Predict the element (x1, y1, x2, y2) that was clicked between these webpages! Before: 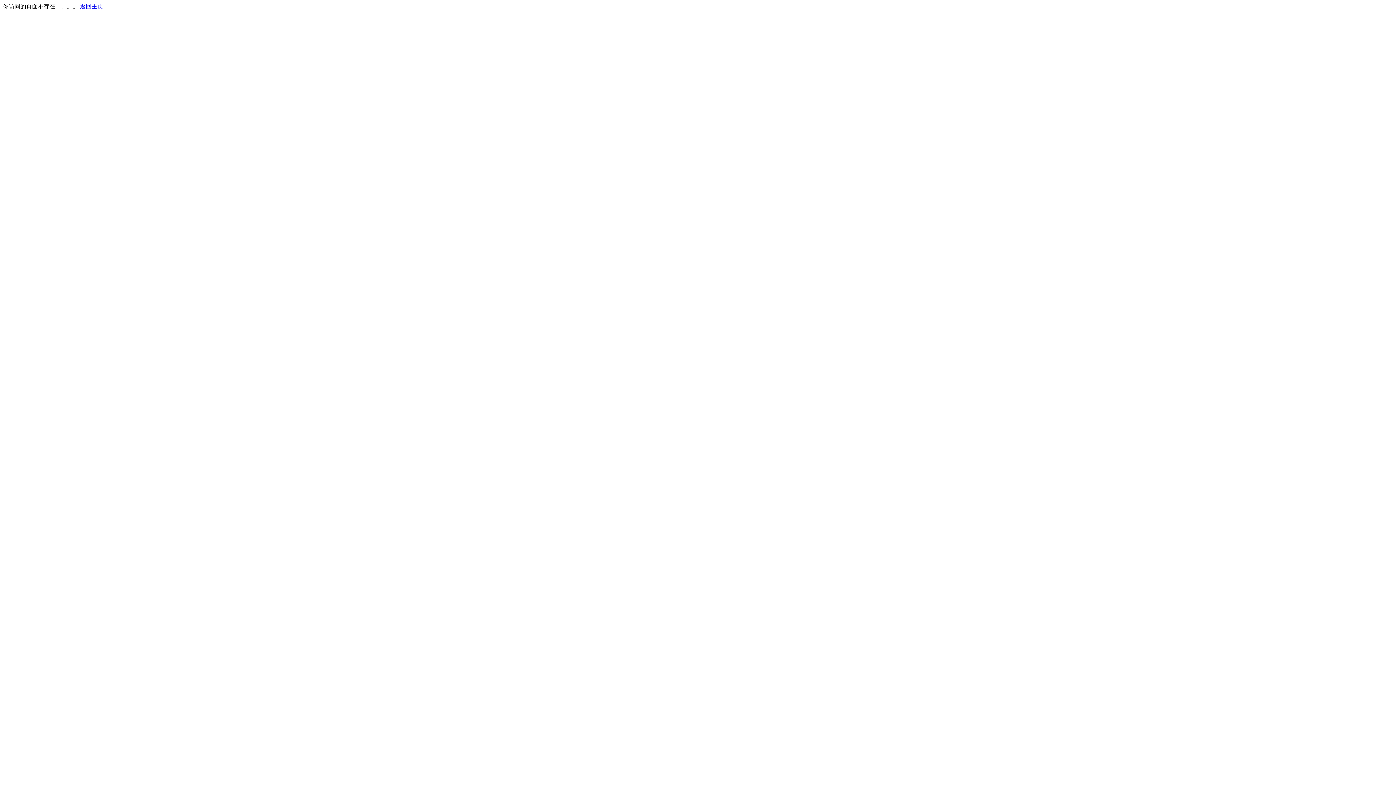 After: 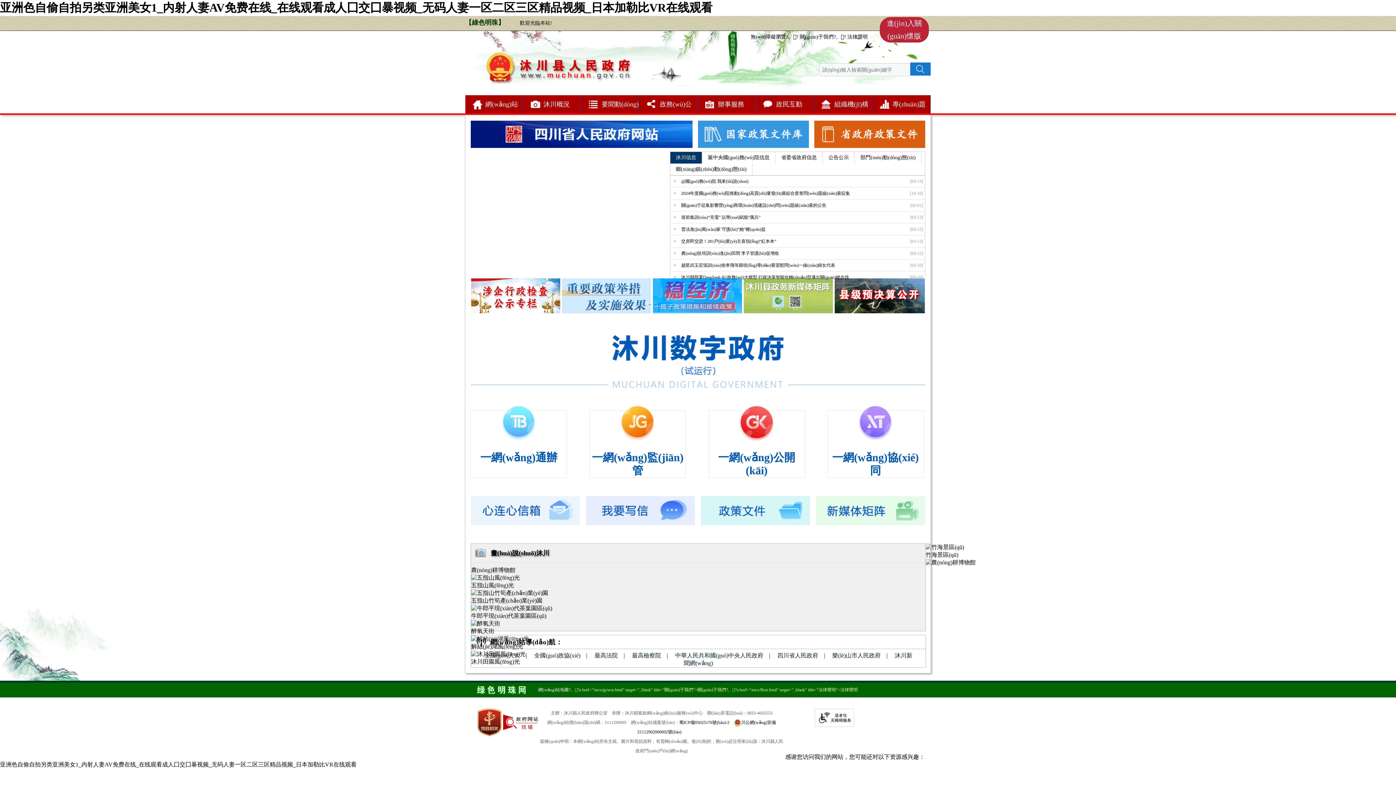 Action: bbox: (80, 3, 103, 9) label: 返回主页